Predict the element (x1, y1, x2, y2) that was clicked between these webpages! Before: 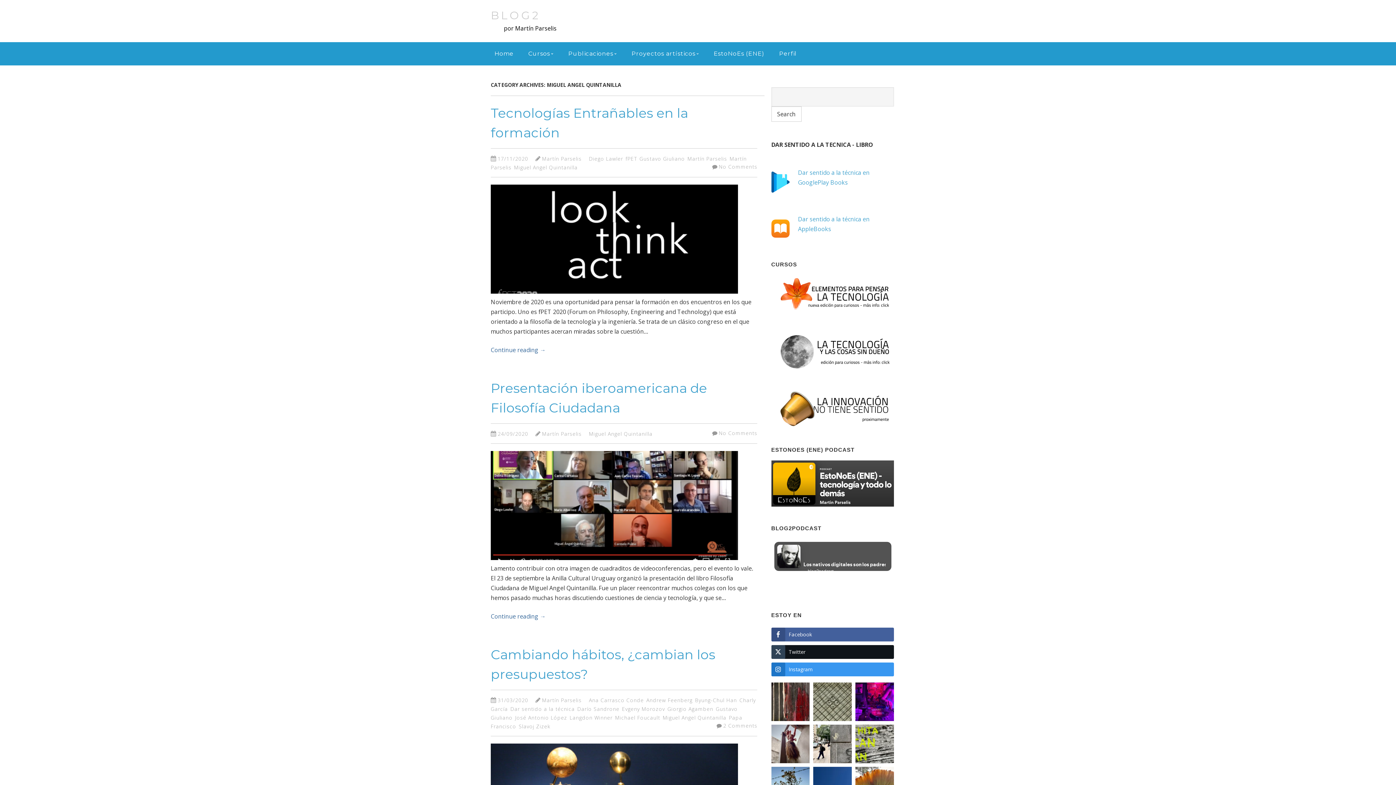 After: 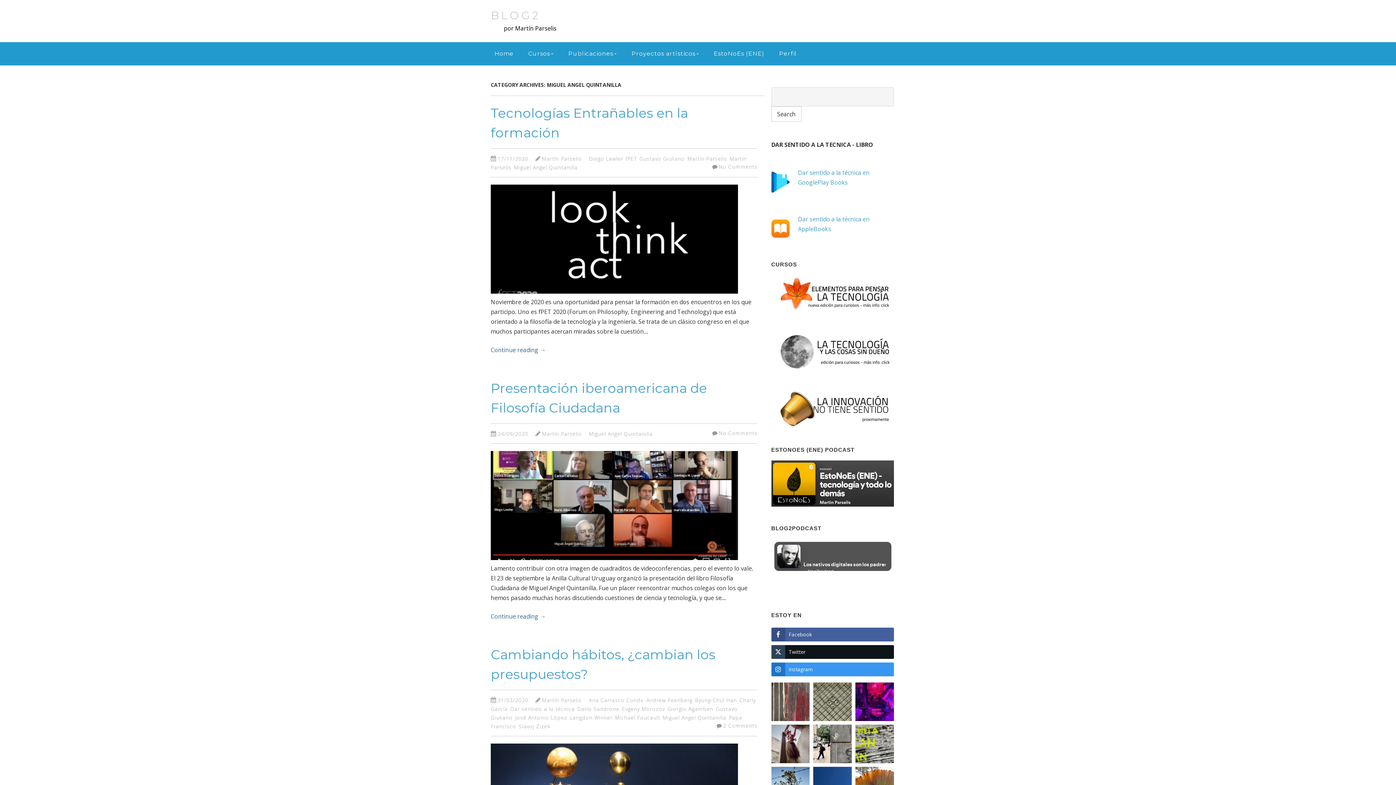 Action: label: chapa - - - - - - - / - - - / - - - - #chapa #zinc bbox: (771, 683, 809, 721)